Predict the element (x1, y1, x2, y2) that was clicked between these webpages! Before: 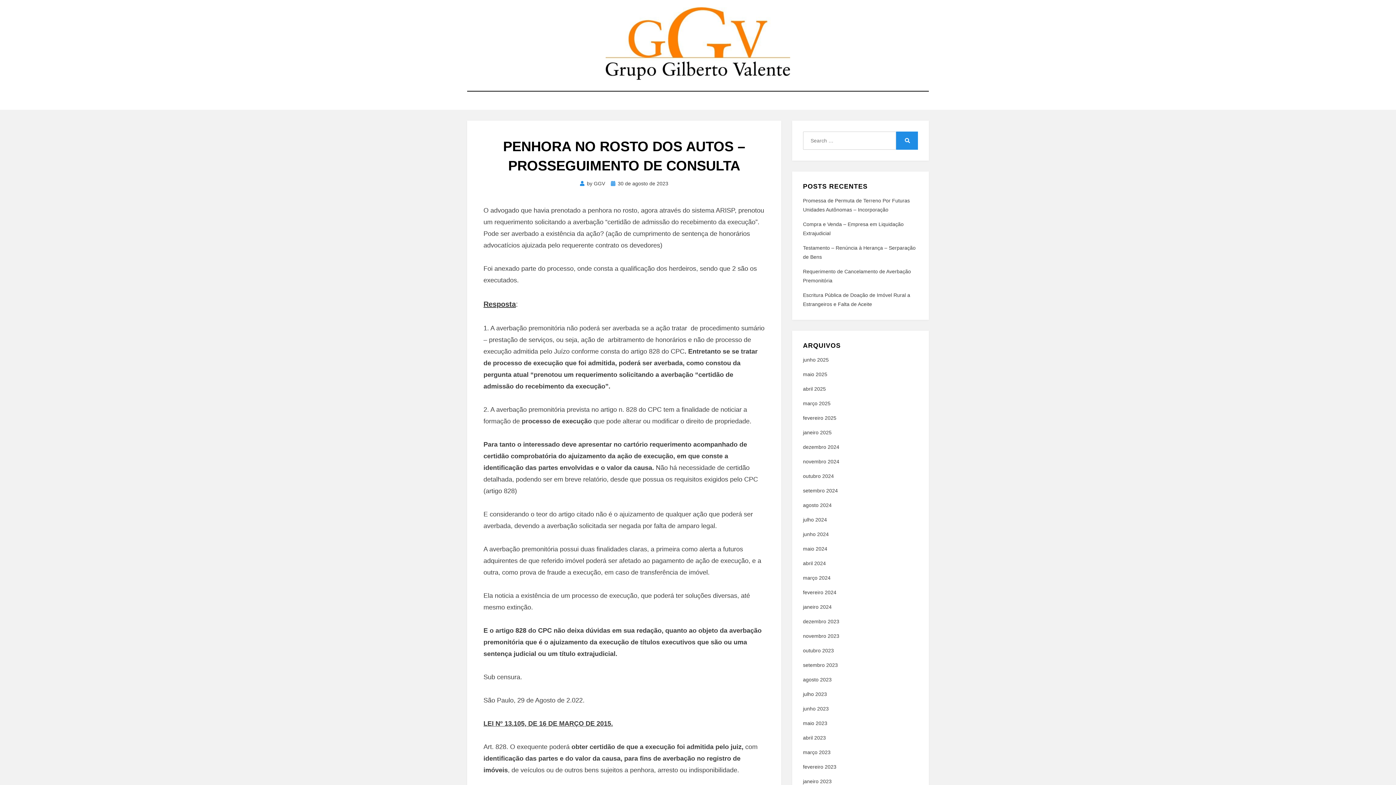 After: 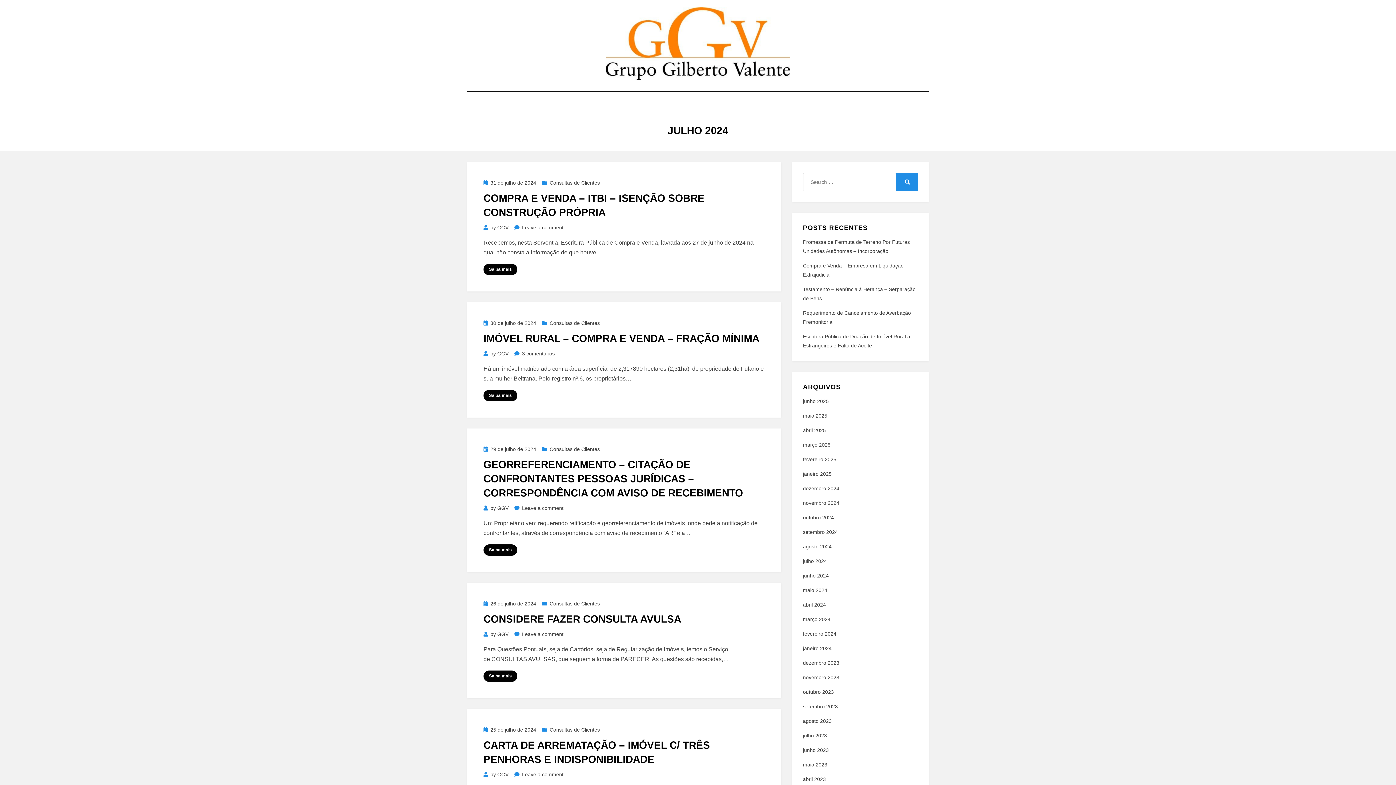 Action: label: julho 2024 bbox: (803, 517, 827, 522)